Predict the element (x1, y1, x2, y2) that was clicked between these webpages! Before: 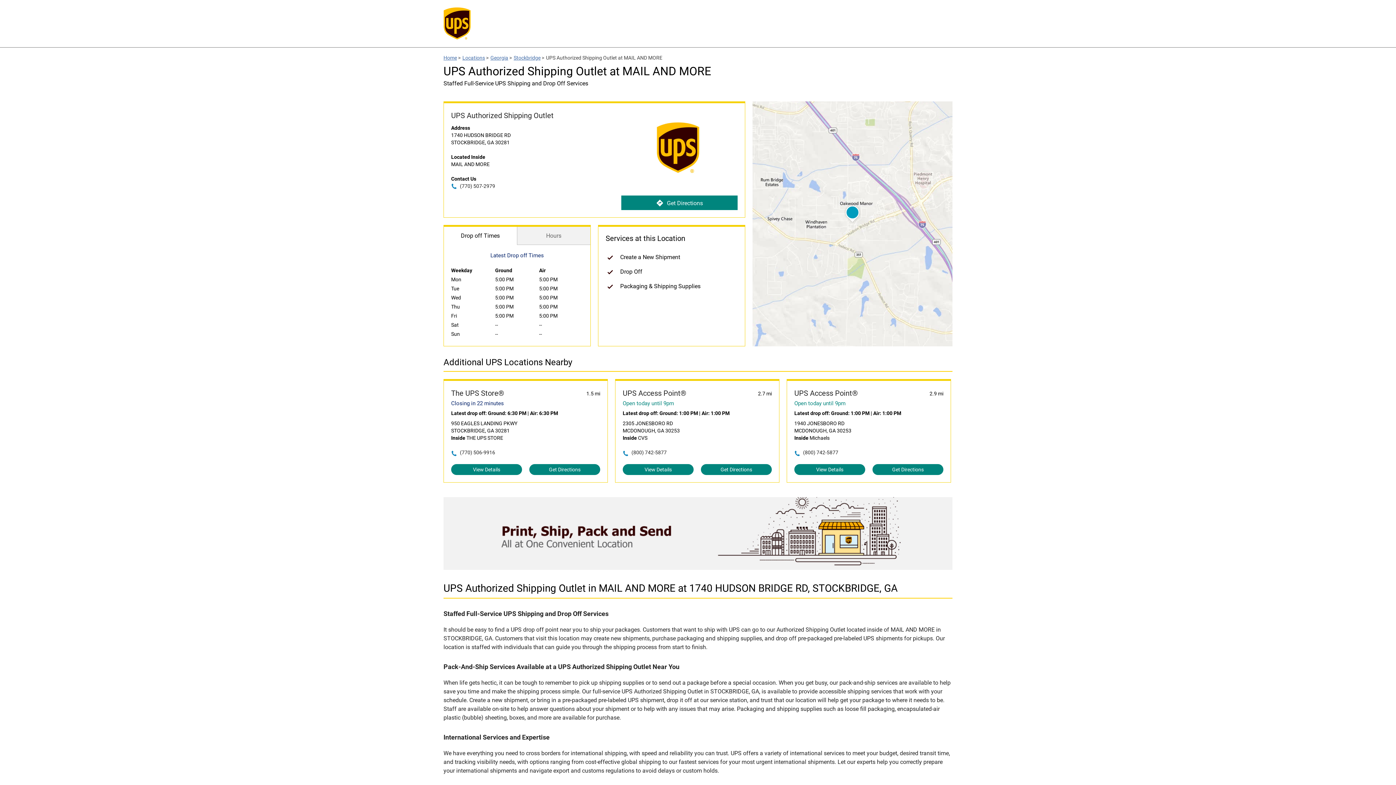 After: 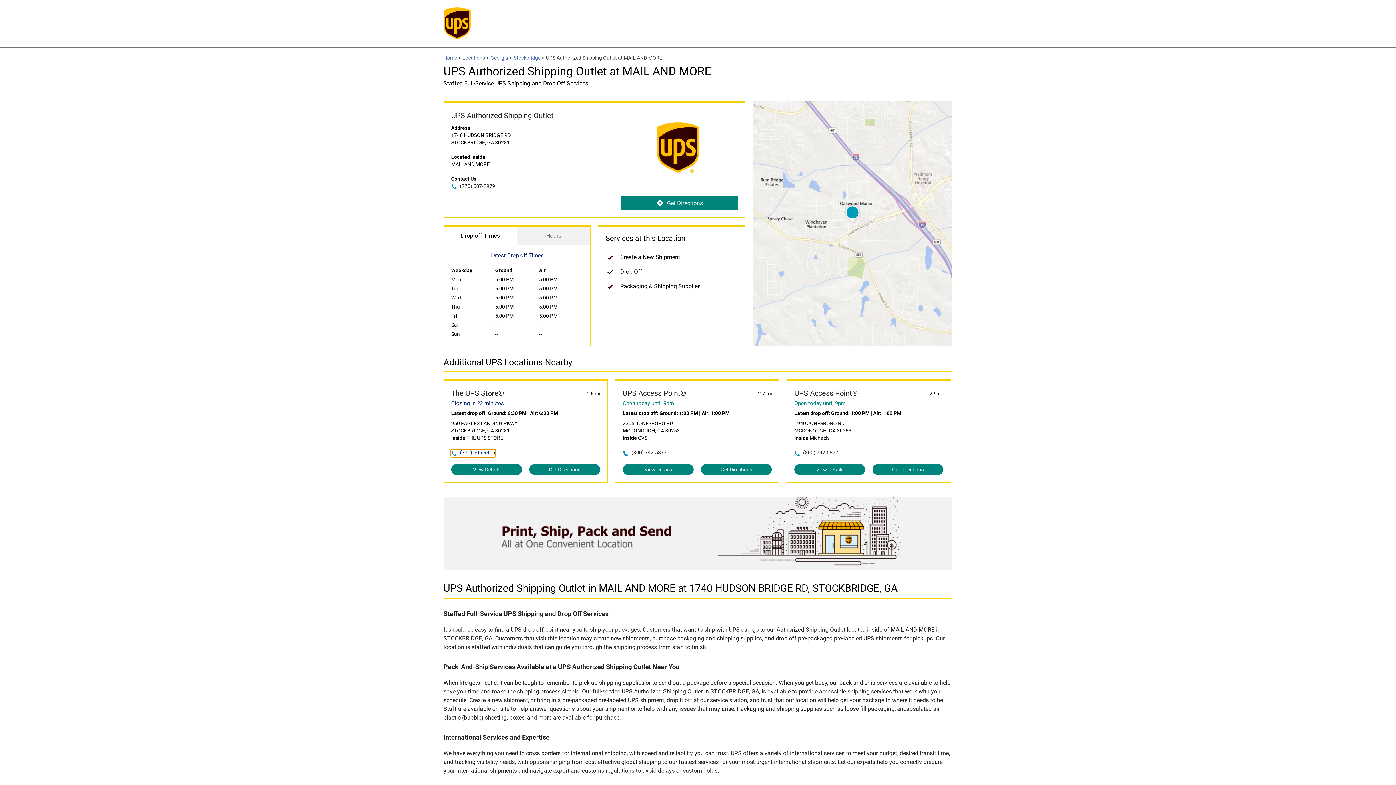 Action: bbox: (451, 449, 495, 457) label: (770) 506-9916